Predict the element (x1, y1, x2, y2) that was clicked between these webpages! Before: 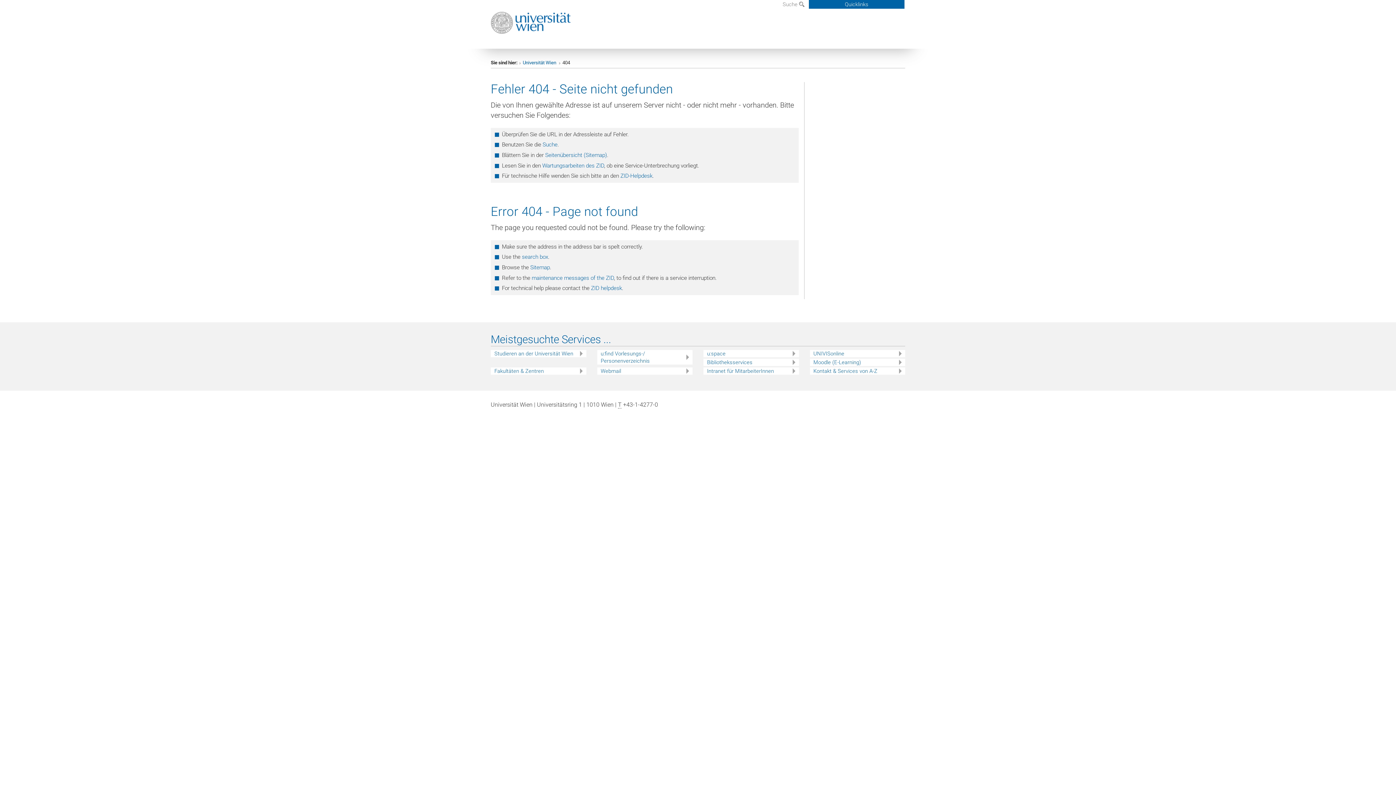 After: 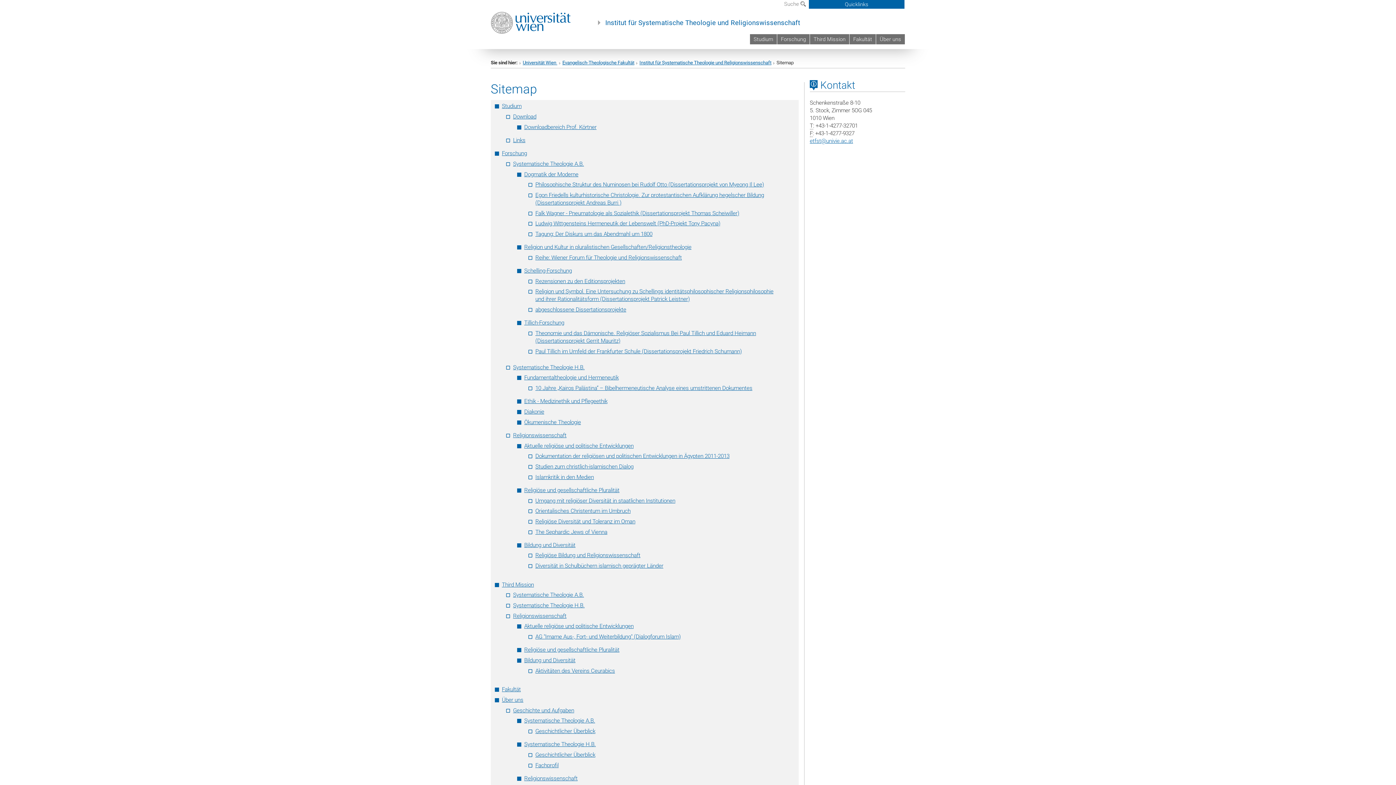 Action: label: Sitemap bbox: (530, 264, 550, 270)